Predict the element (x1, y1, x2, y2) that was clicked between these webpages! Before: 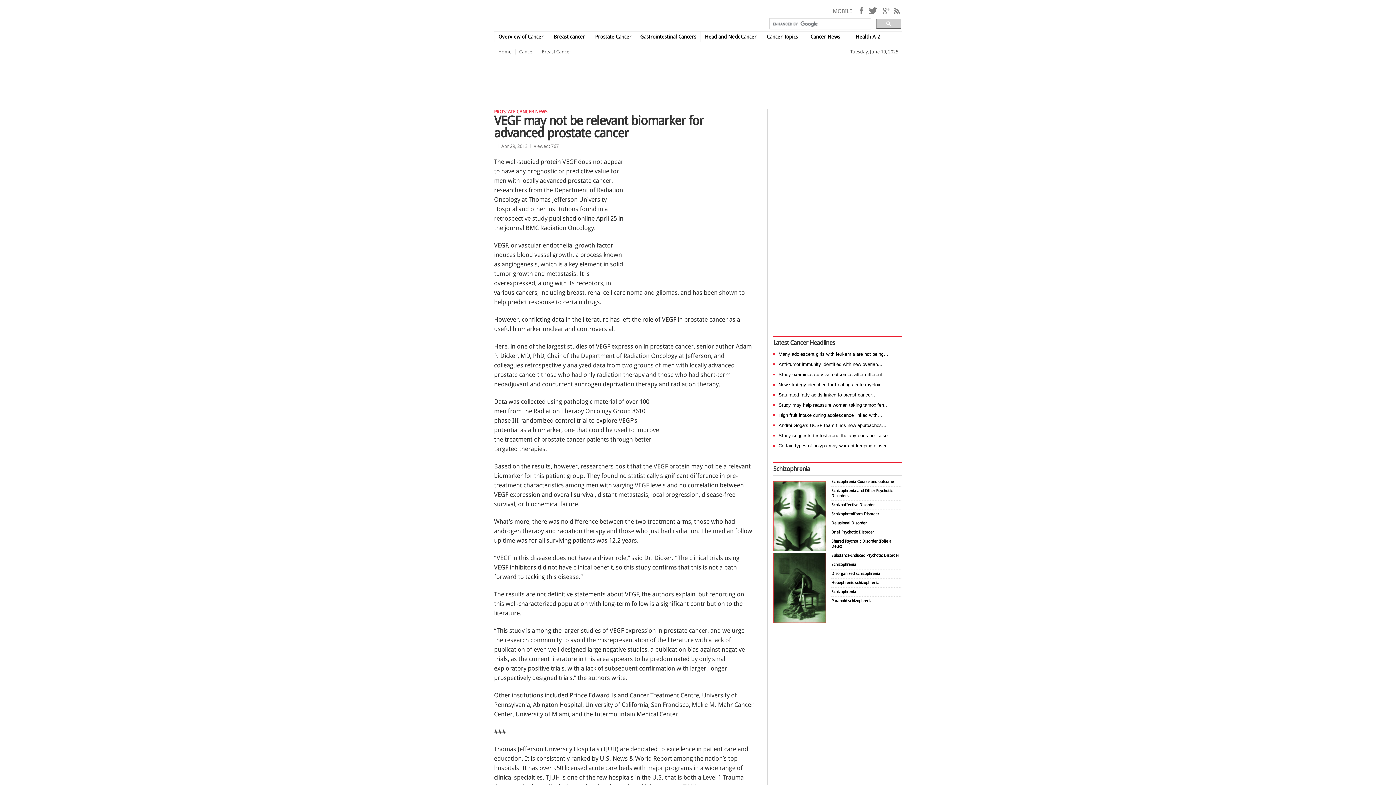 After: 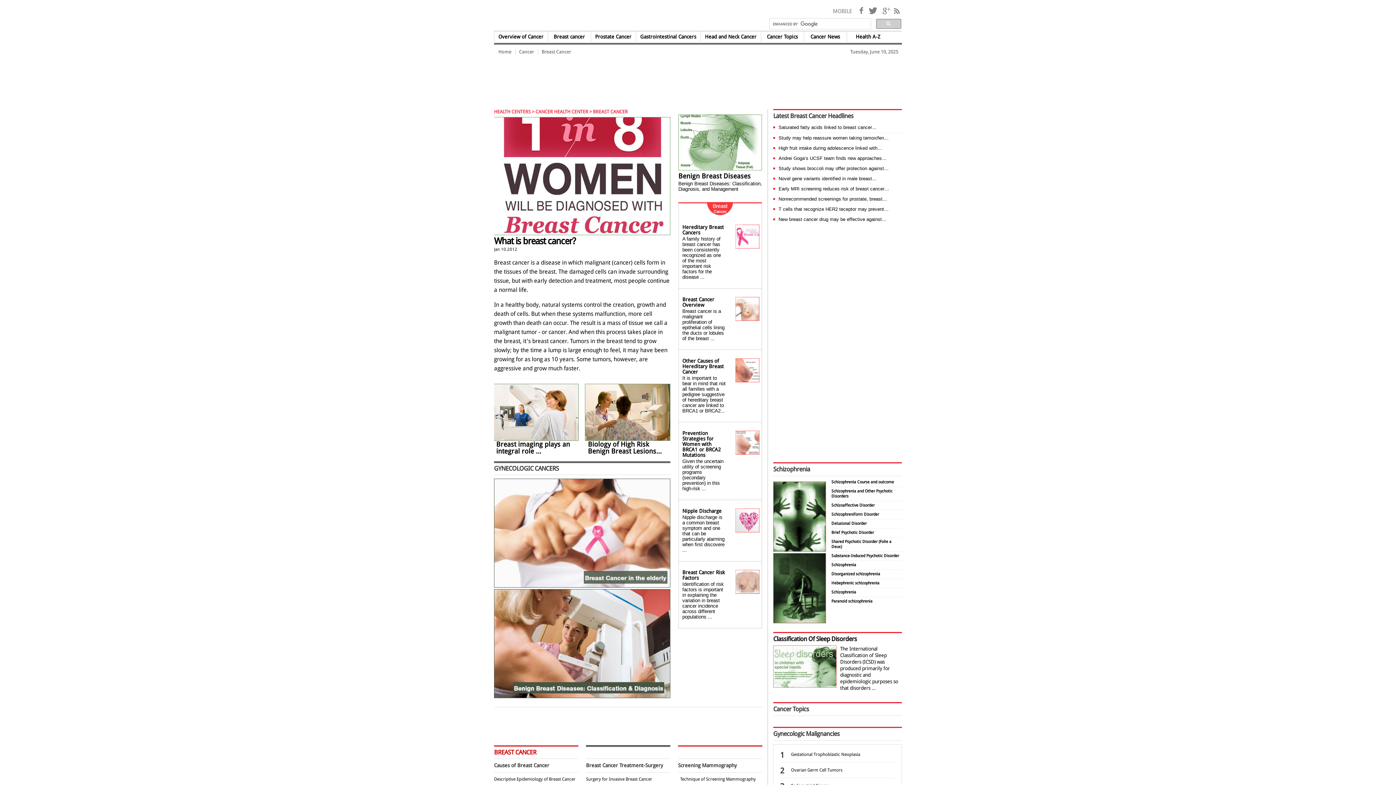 Action: bbox: (539, 49, 573, 54) label: Breast Cancer